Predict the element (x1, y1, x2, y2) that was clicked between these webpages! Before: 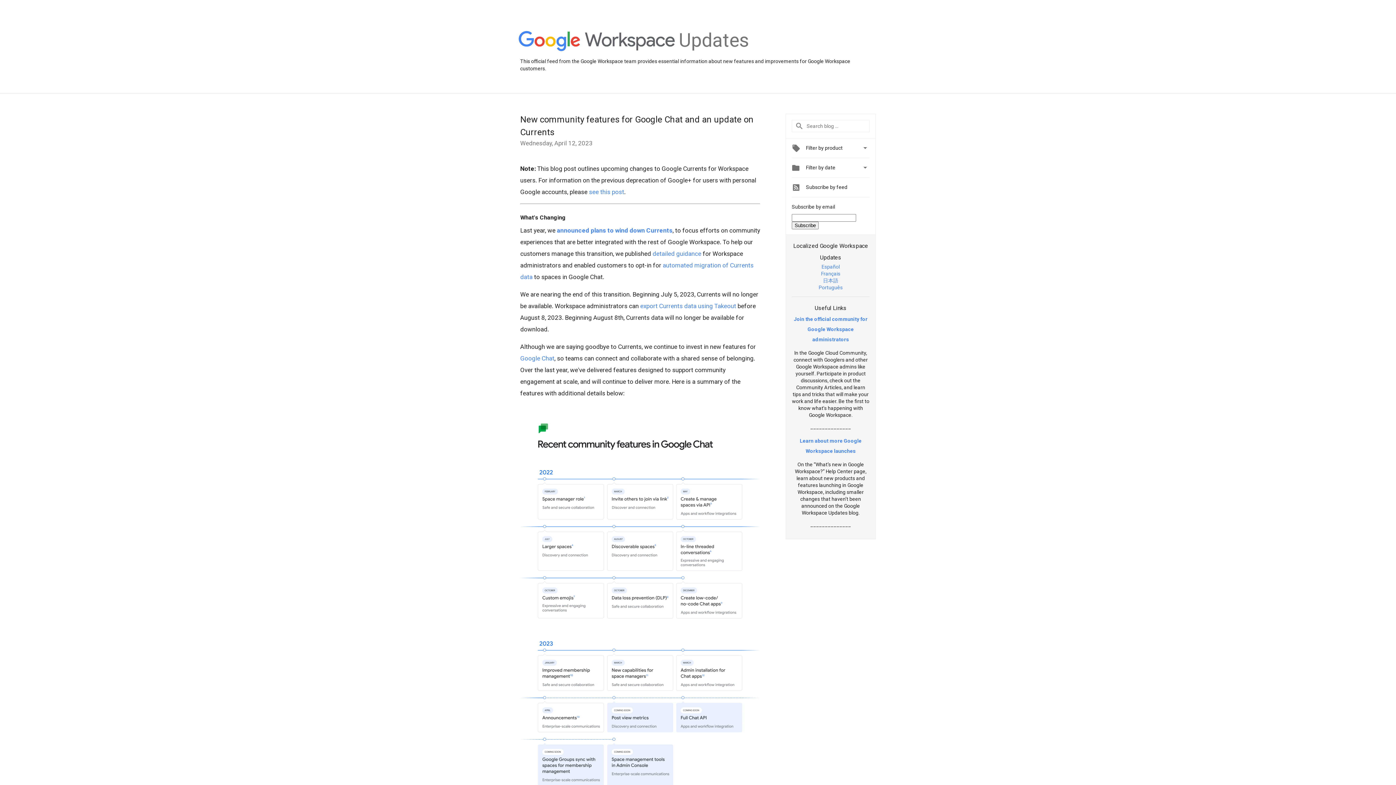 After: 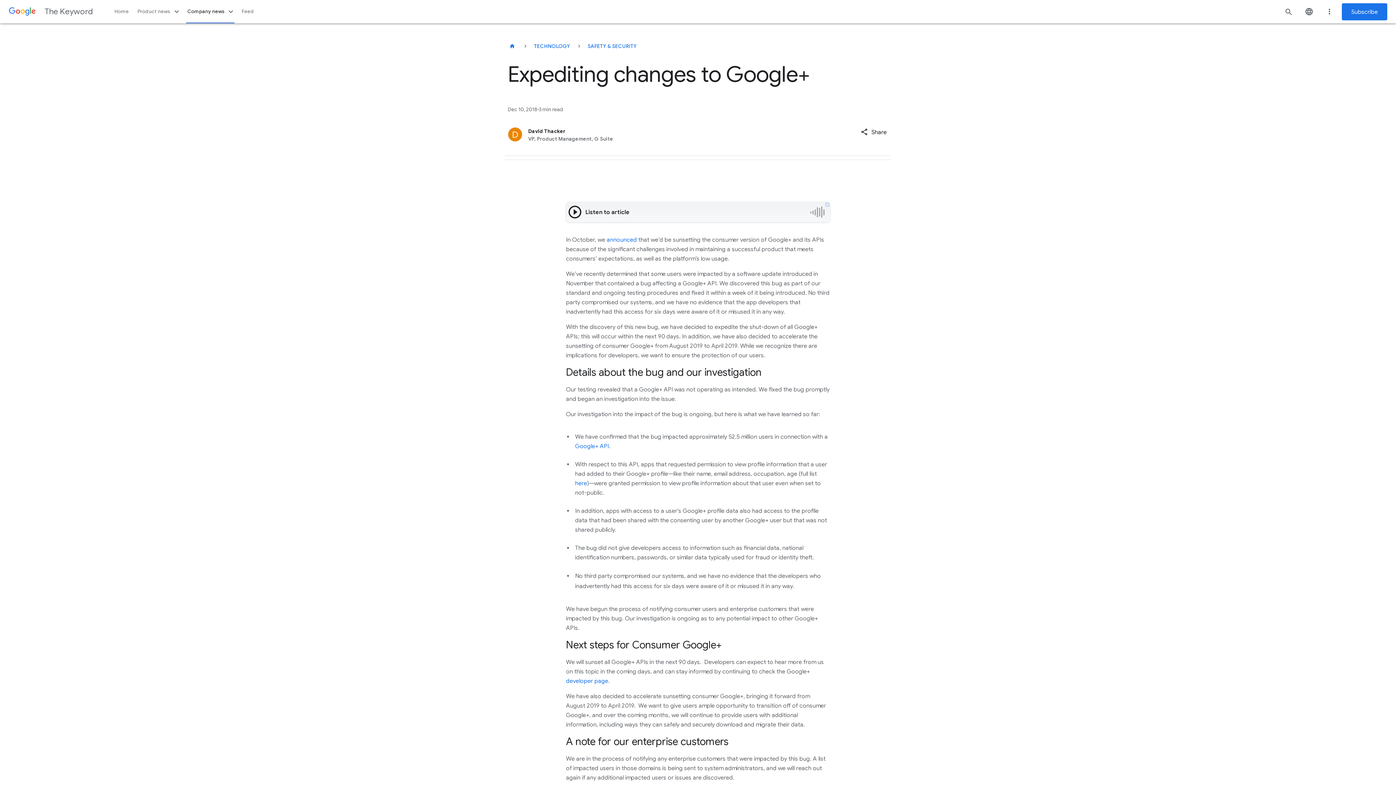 Action: bbox: (589, 188, 624, 195) label: see this post